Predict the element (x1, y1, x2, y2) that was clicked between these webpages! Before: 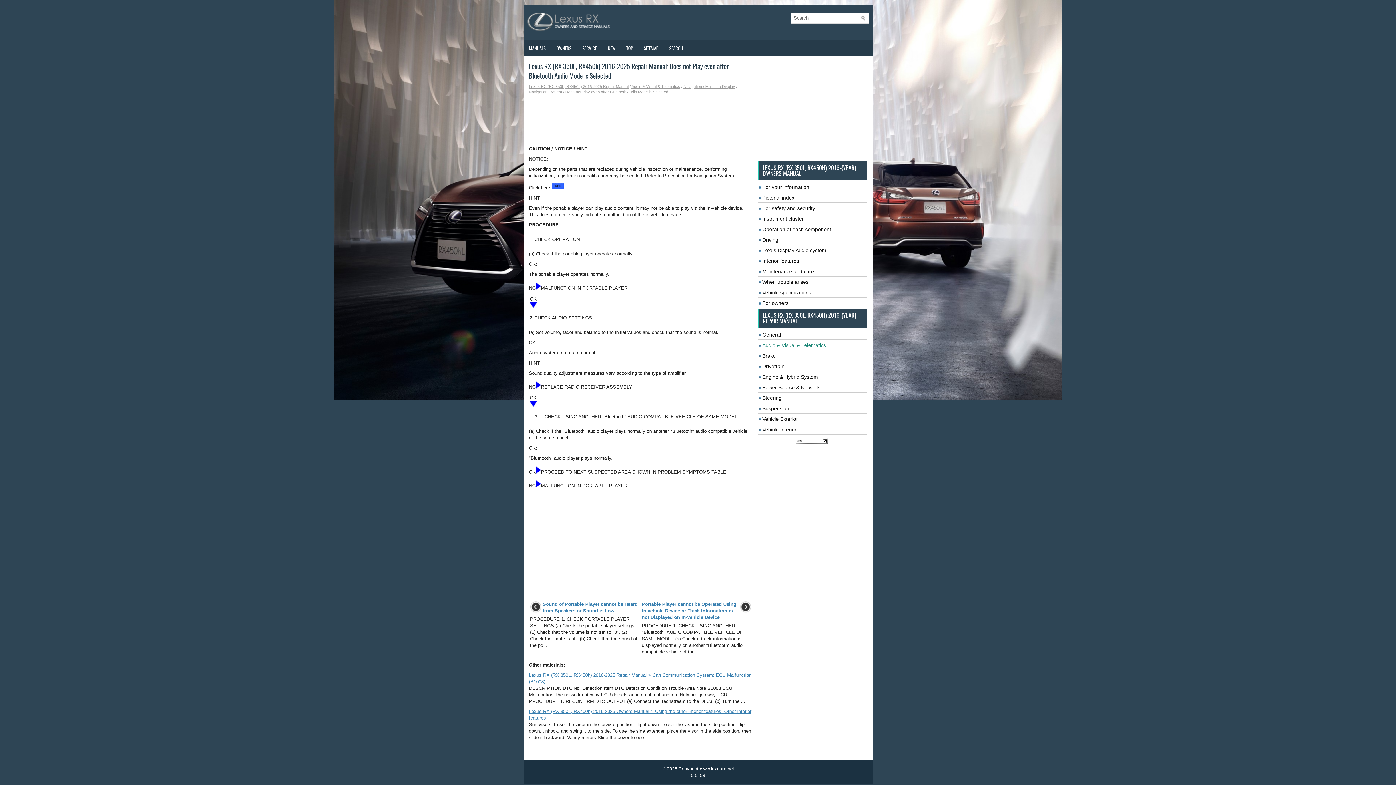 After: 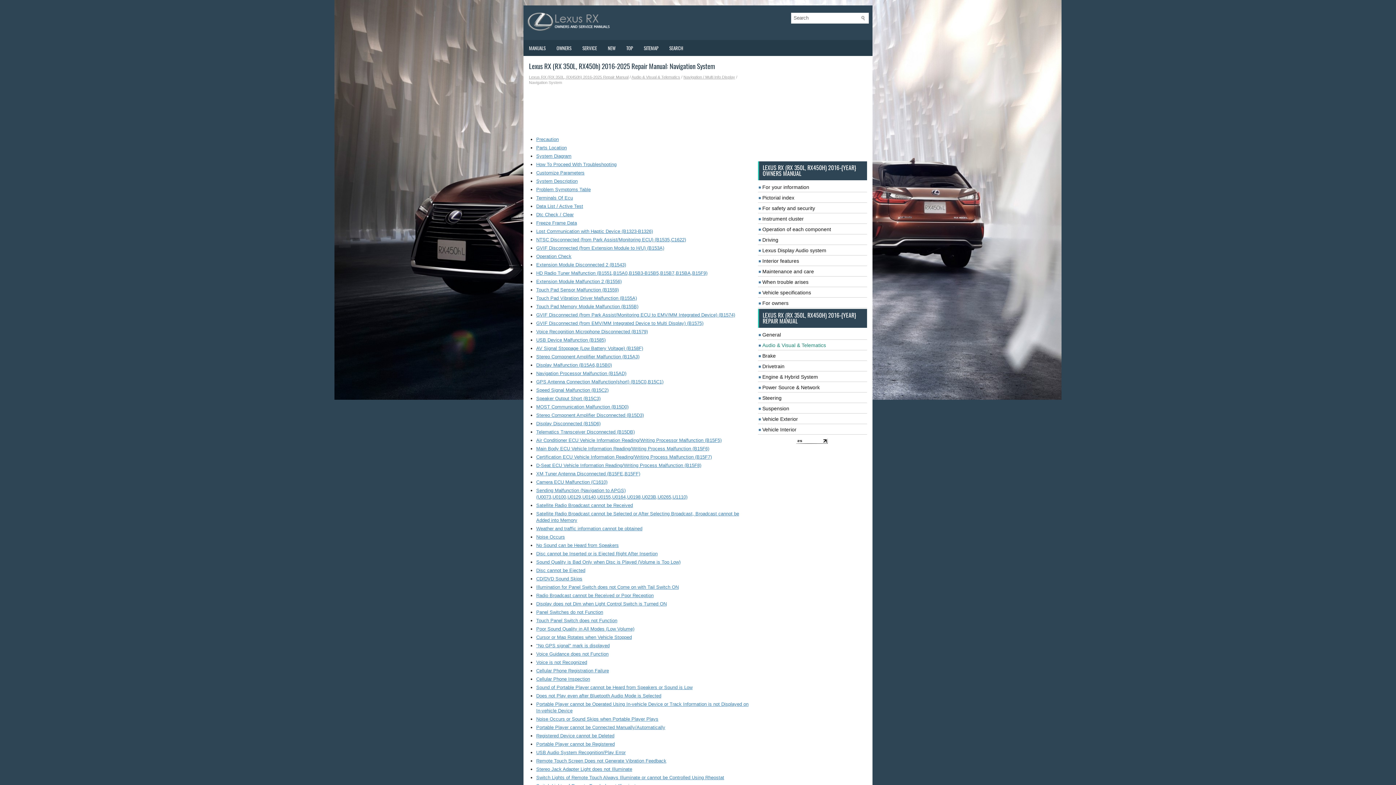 Action: label: Navigation System bbox: (529, 89, 562, 94)